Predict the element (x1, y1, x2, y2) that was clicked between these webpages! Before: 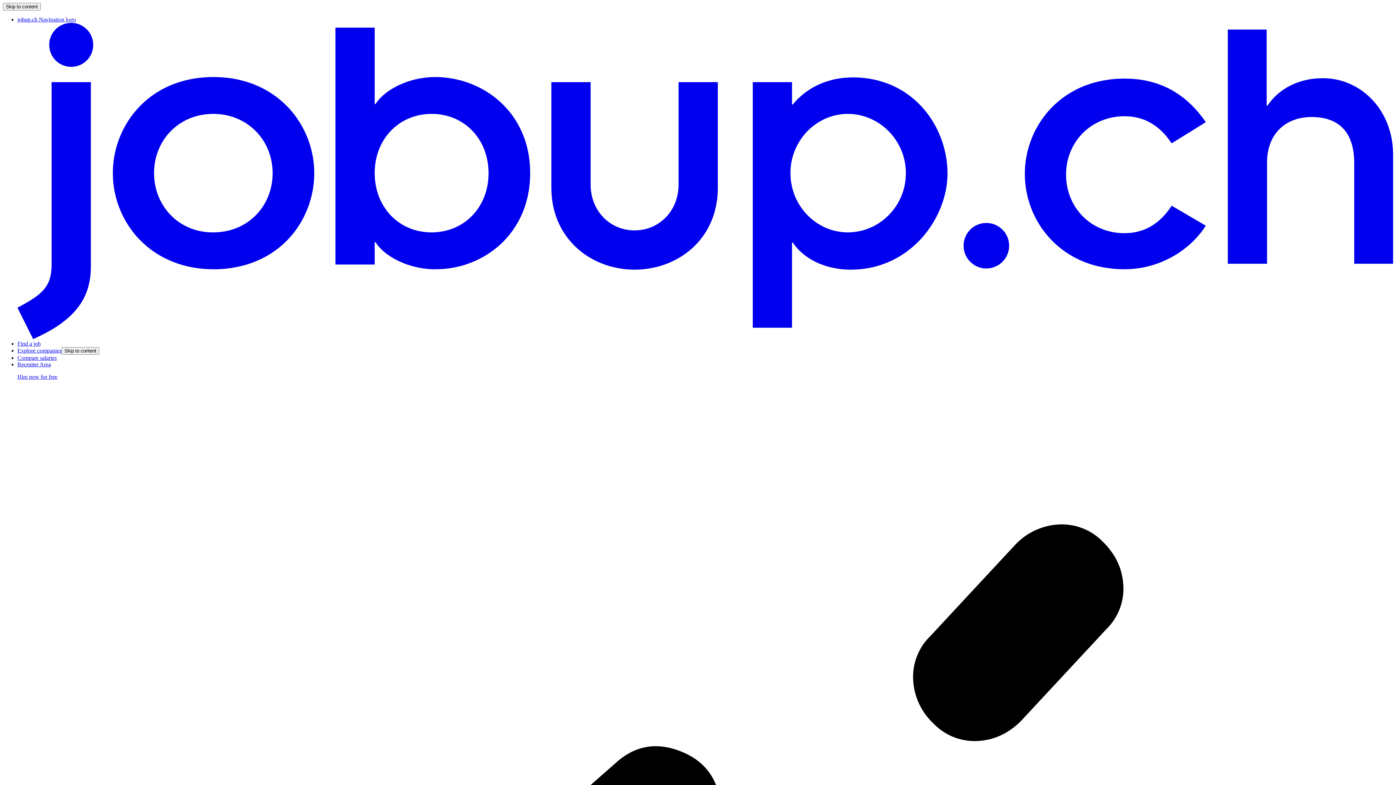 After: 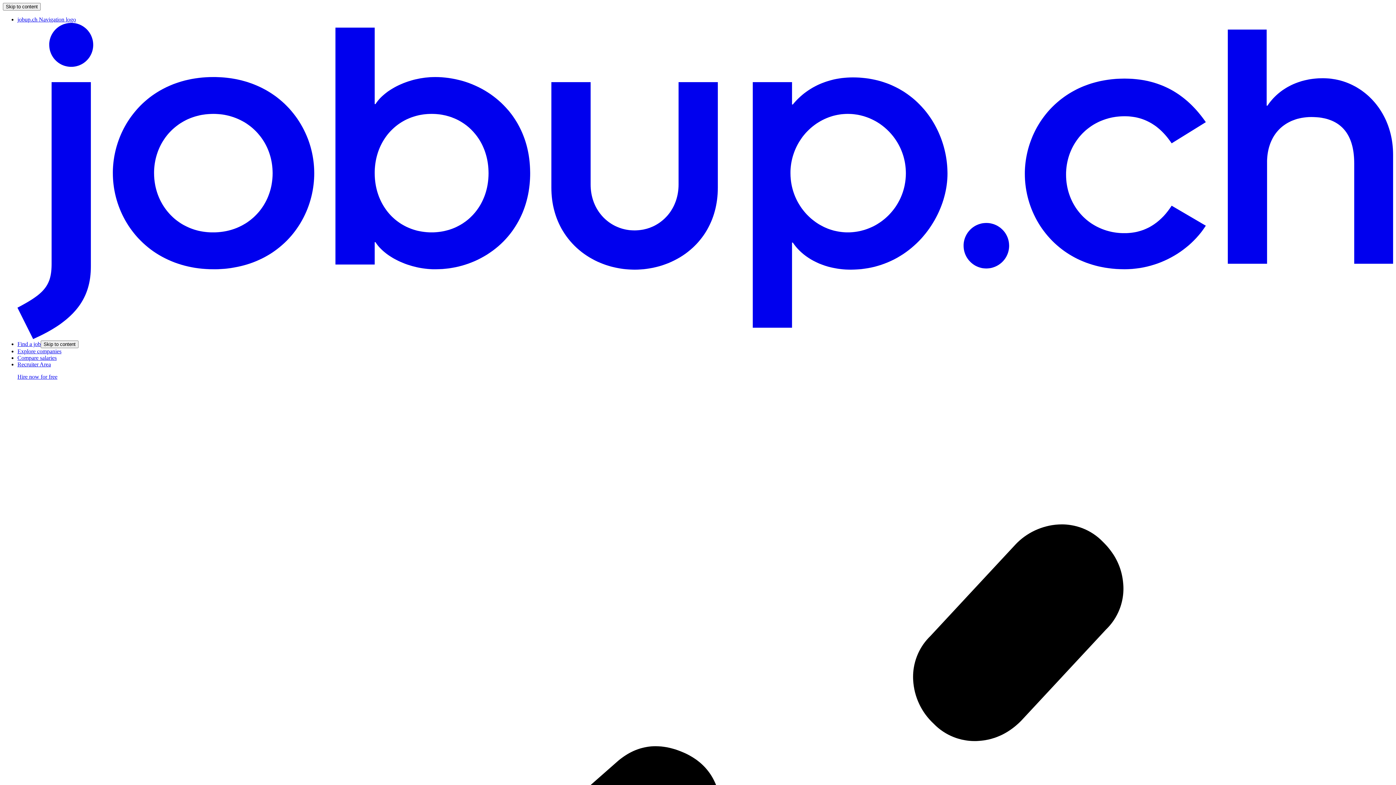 Action: label: Find a job bbox: (17, 340, 40, 347)